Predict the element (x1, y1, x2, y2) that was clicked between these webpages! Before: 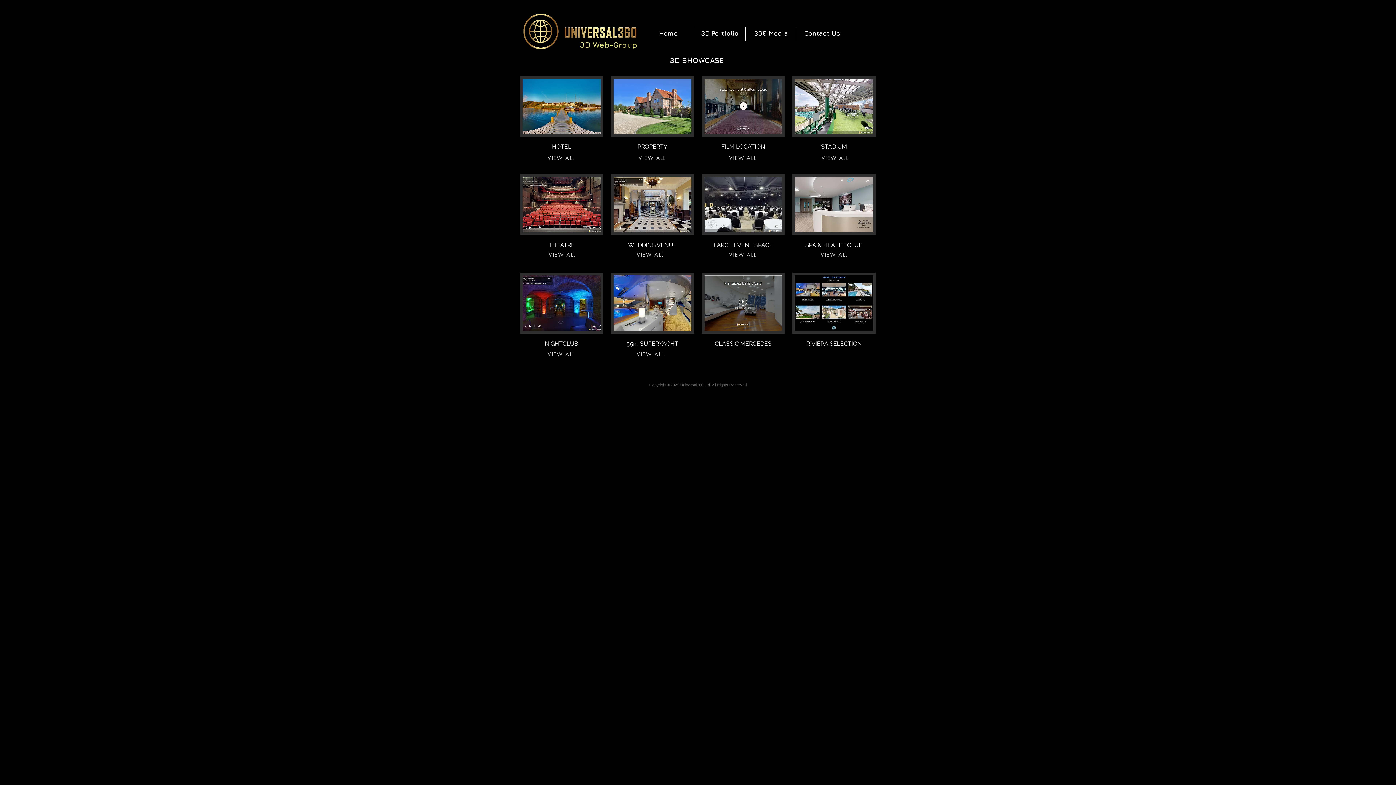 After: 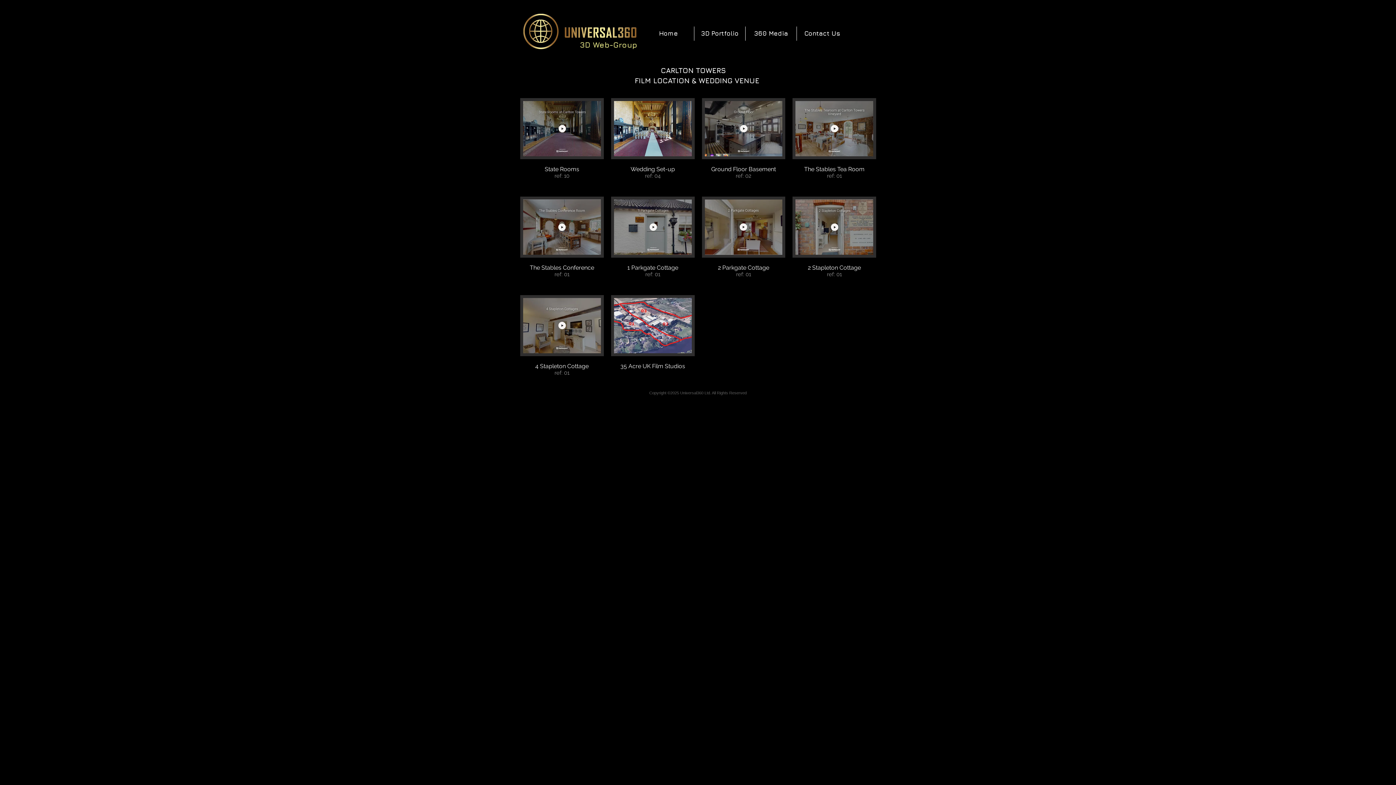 Action: bbox: (701, 75, 785, 166) label: FILM LOCATION